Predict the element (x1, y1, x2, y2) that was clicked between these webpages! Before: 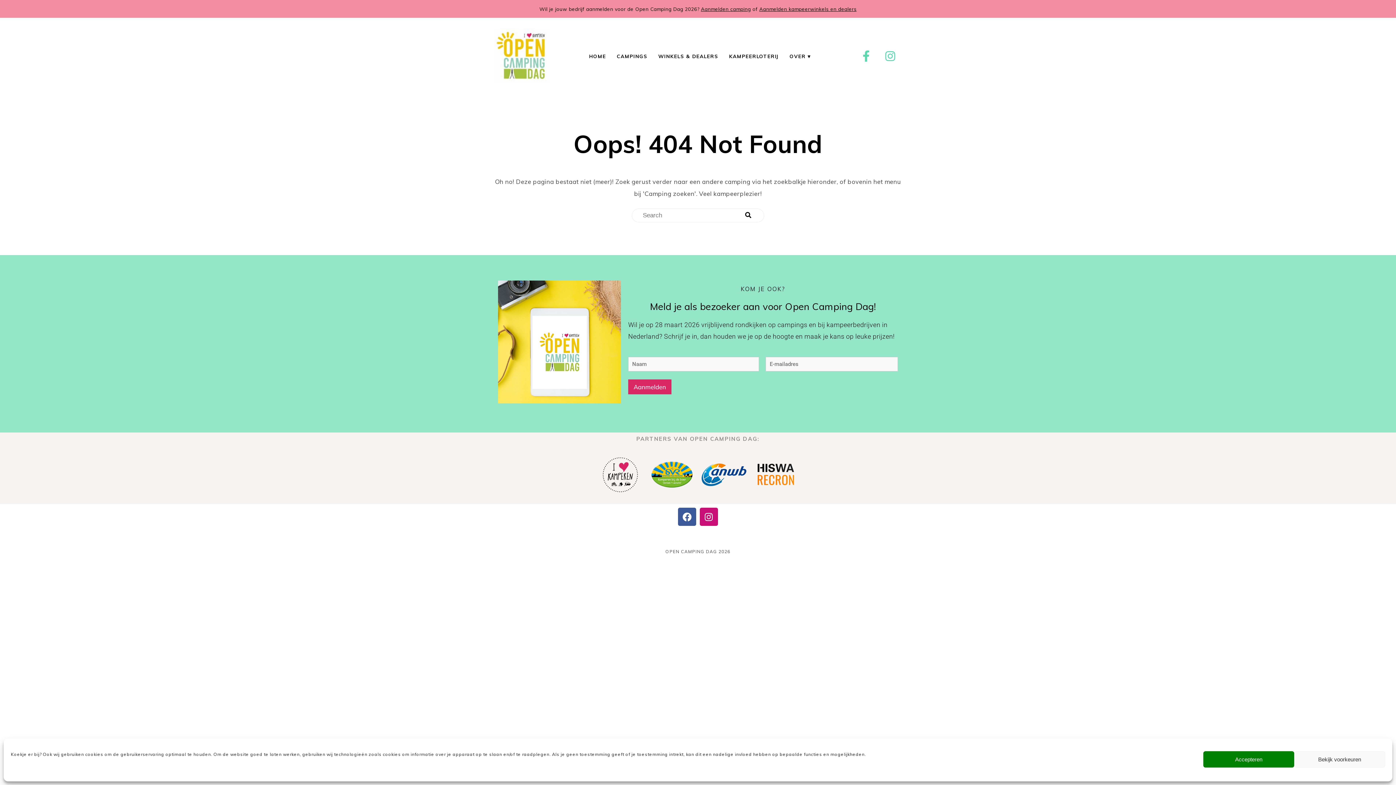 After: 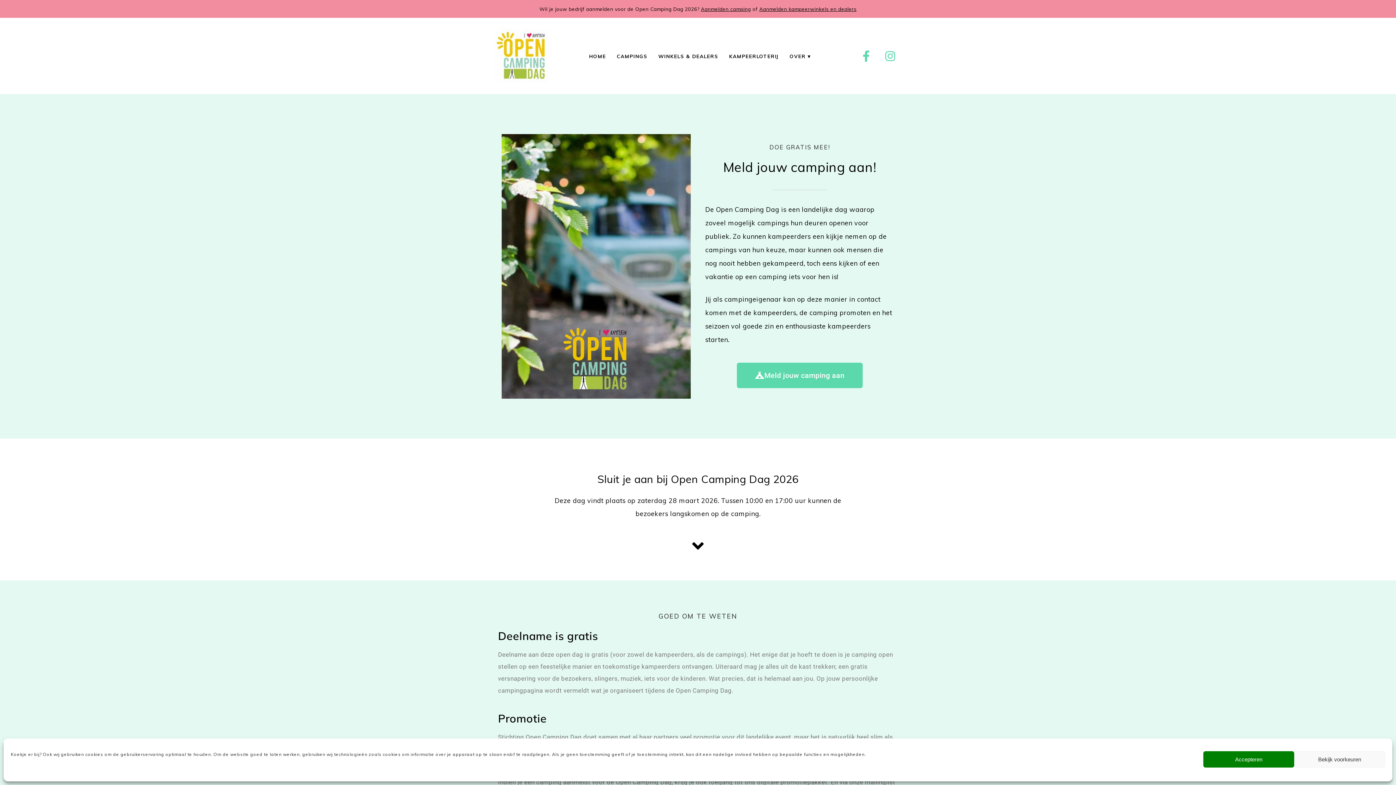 Action: bbox: (701, 5, 751, 12) label: Aanmelden camping